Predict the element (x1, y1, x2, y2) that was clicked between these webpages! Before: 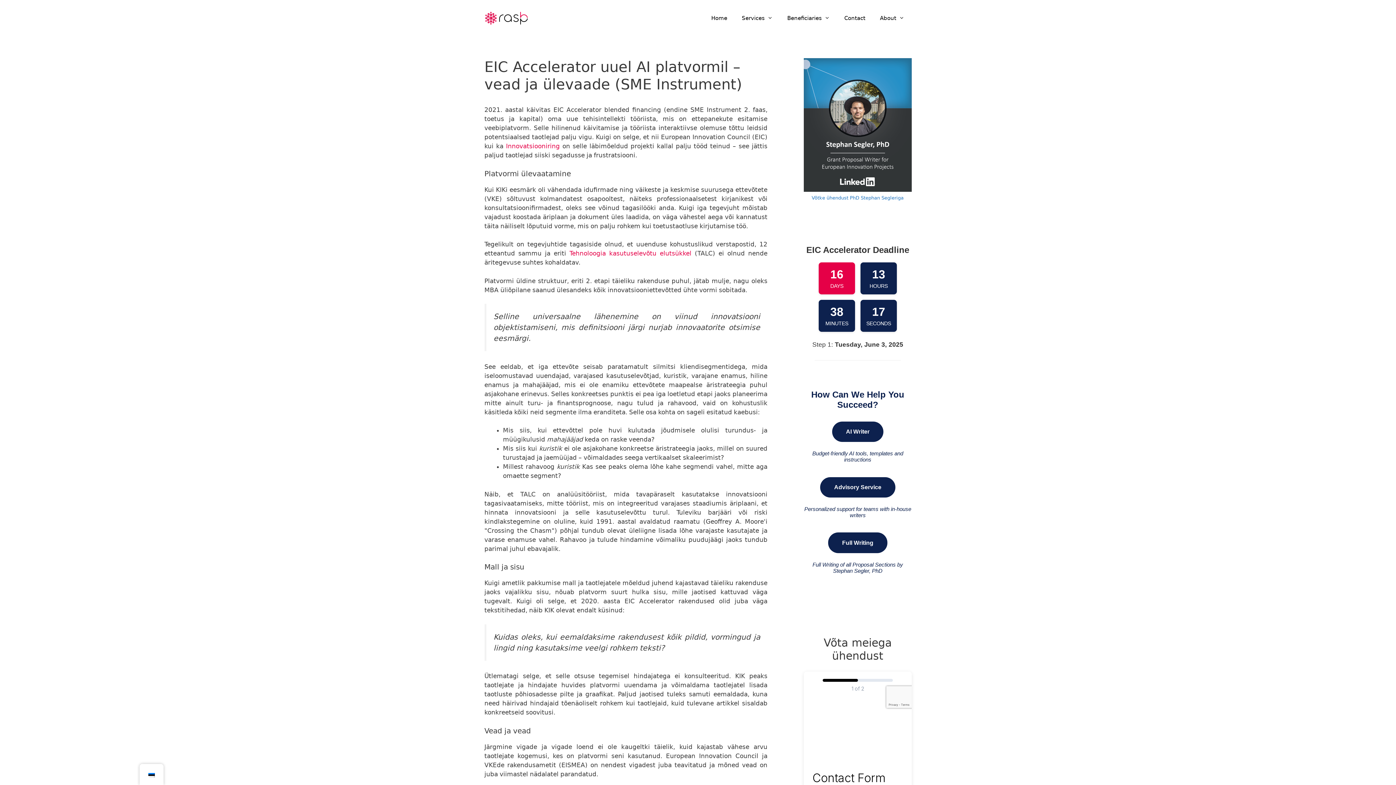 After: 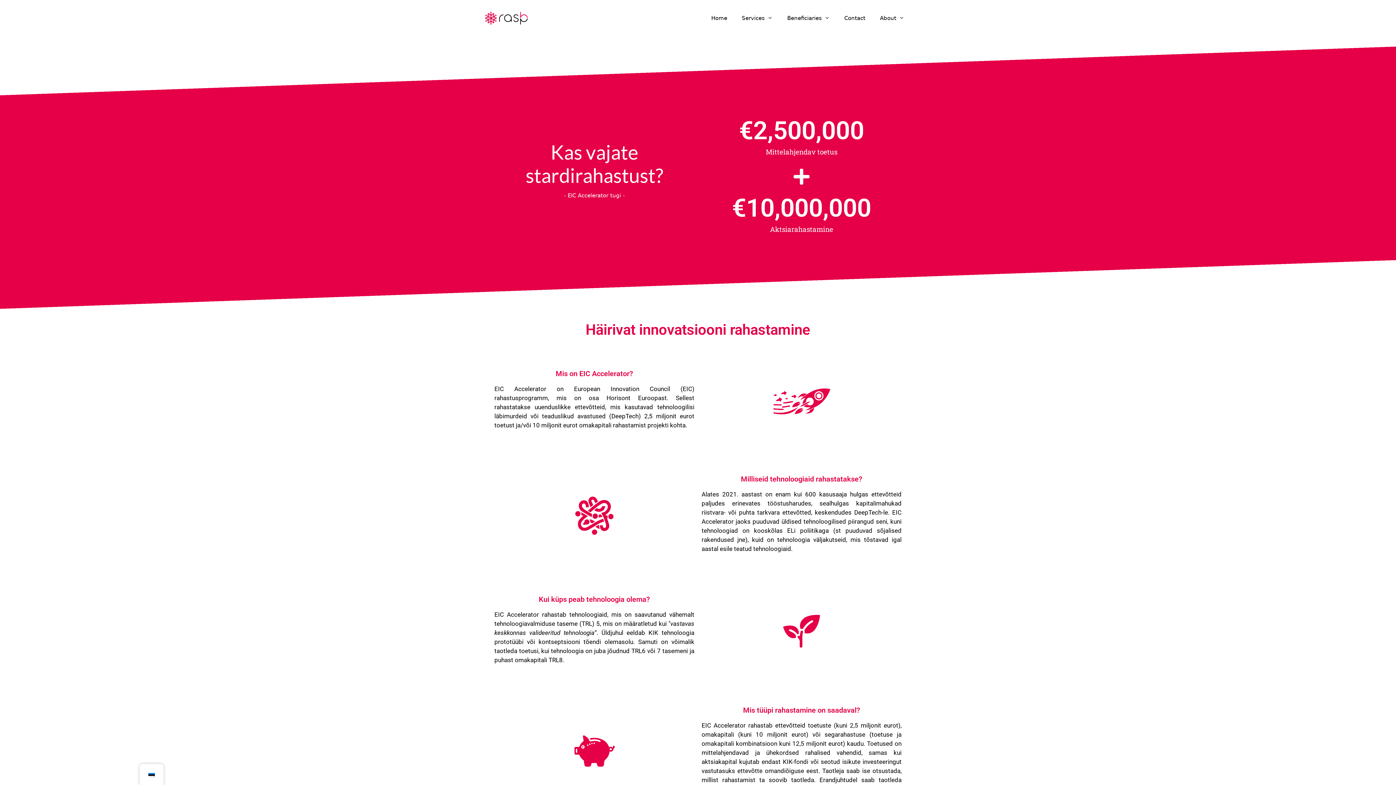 Action: bbox: (484, 9, 528, 27)